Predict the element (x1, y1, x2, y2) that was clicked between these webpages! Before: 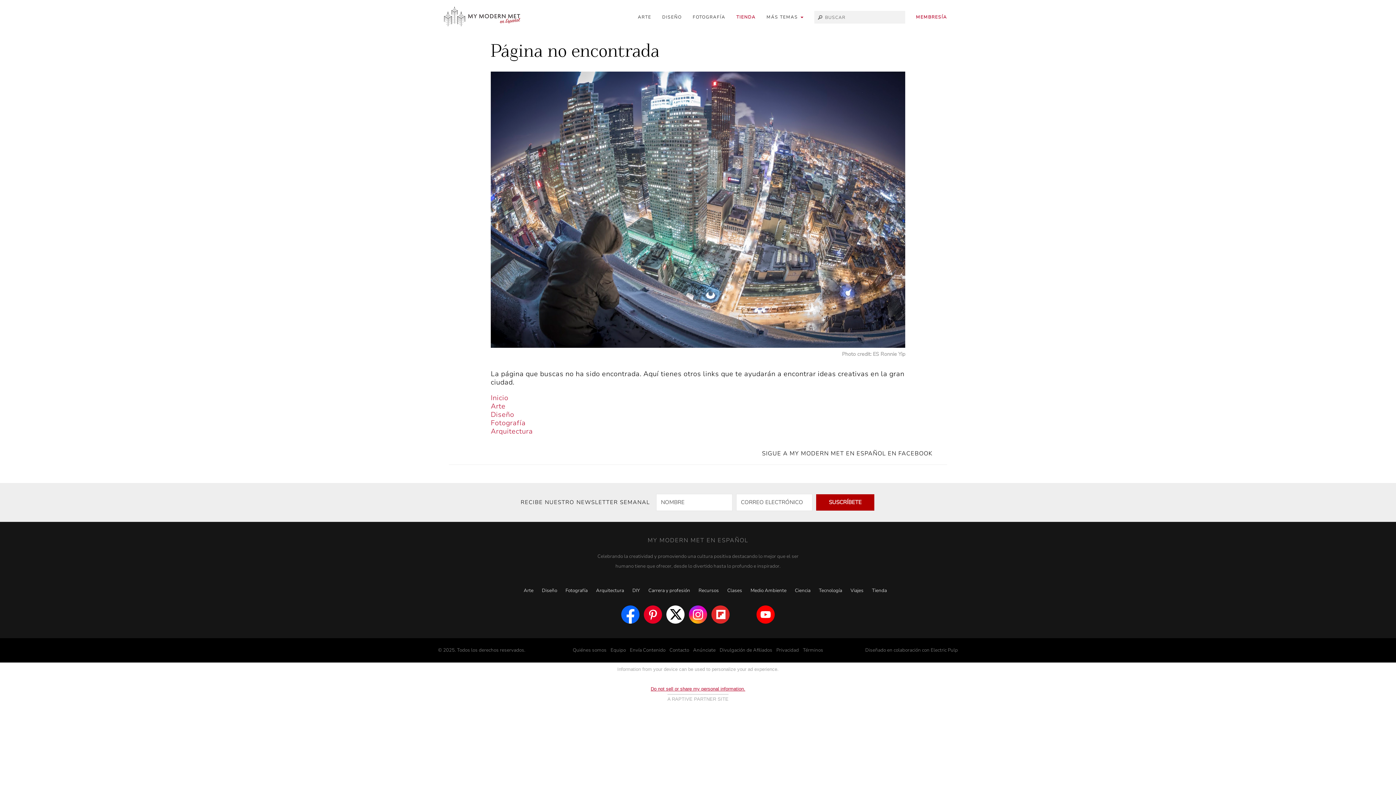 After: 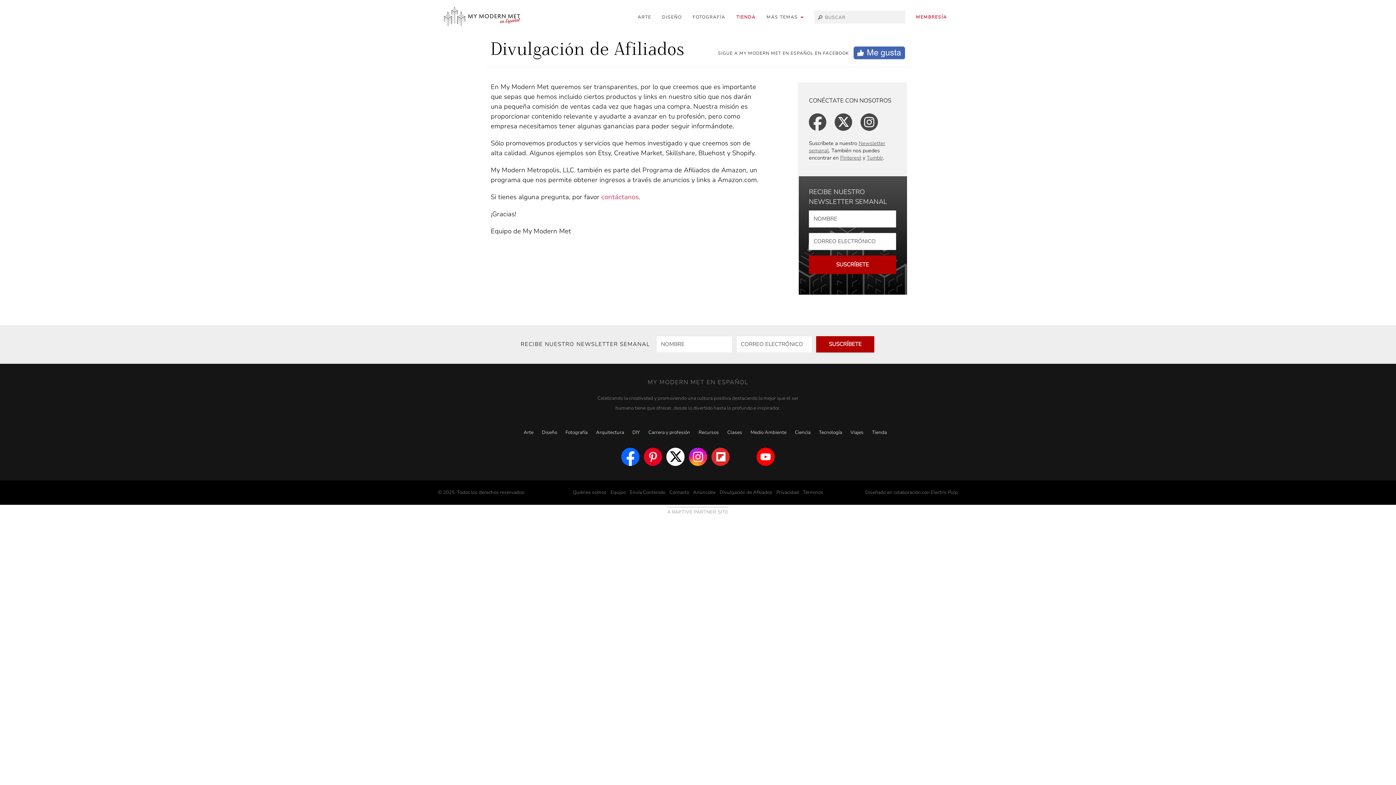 Action: bbox: (719, 647, 772, 653) label: Divulgación de Afiliados